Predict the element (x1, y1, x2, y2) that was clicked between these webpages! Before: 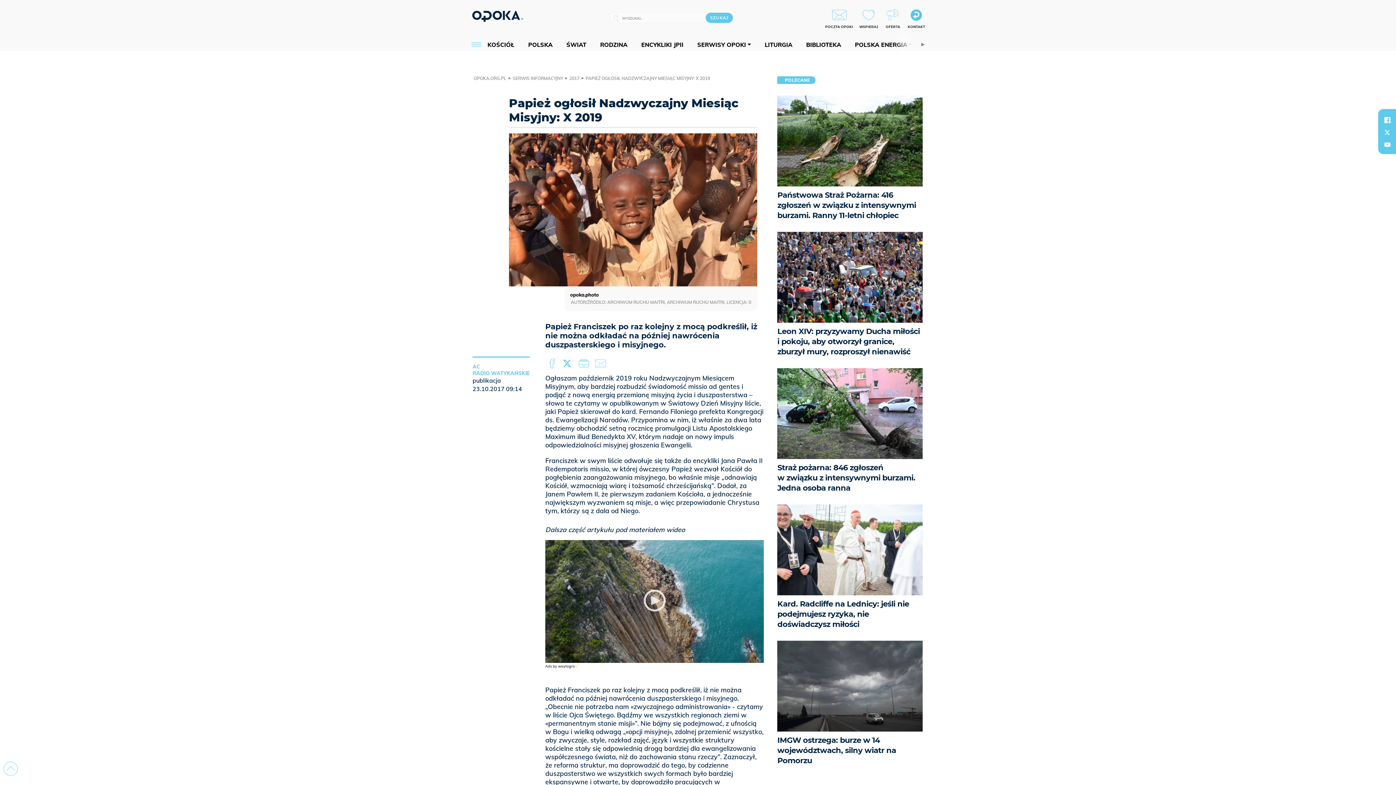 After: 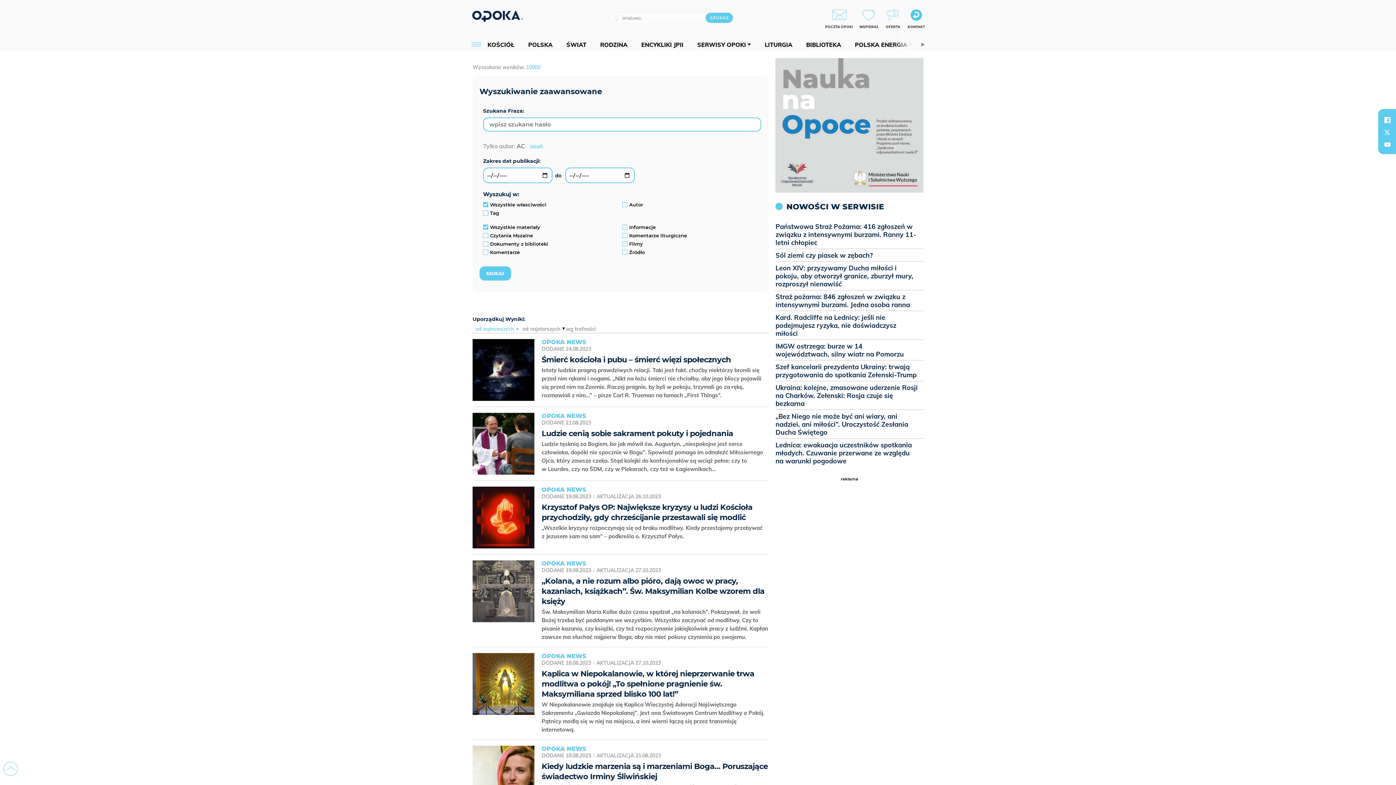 Action: label: AC bbox: (472, 363, 480, 370)